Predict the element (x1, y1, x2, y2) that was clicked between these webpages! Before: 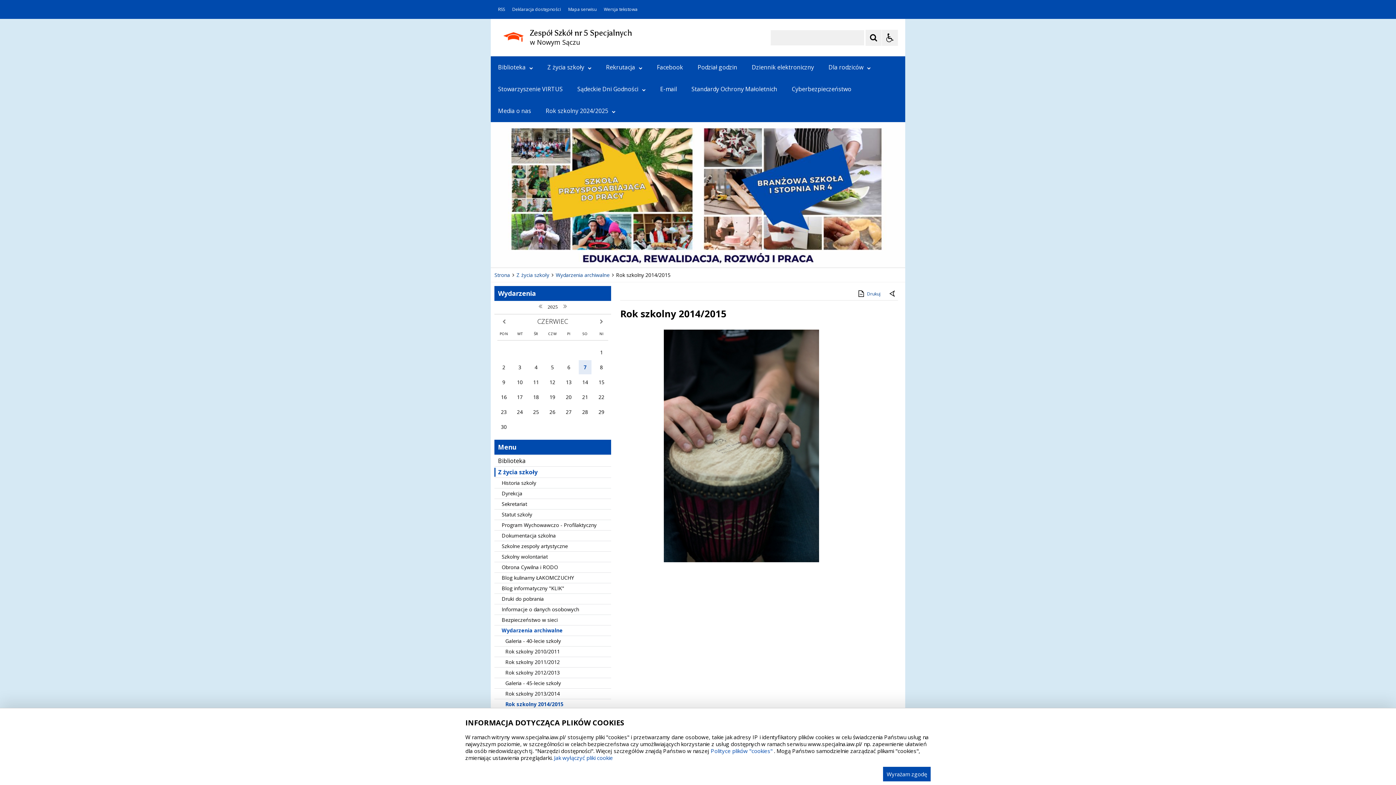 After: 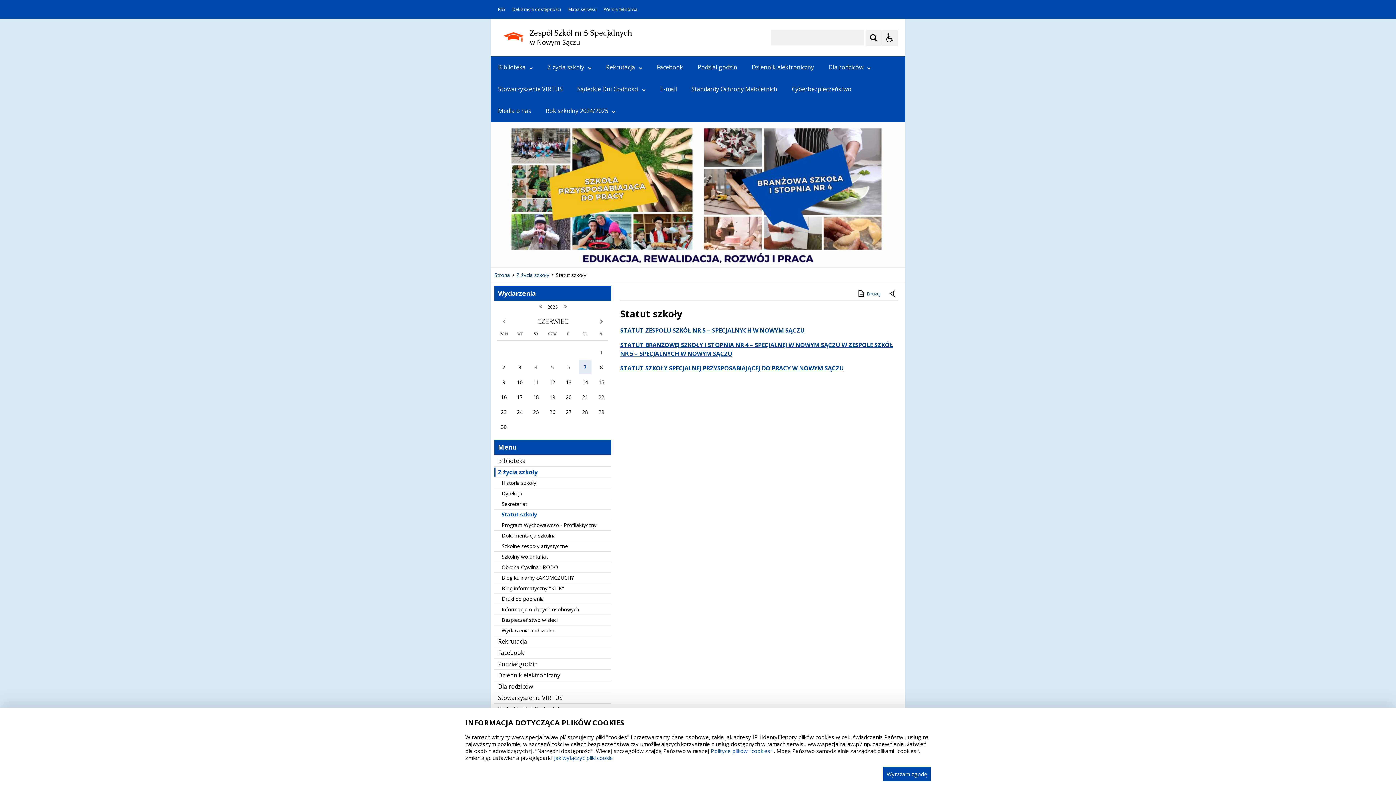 Action: bbox: (494, 509, 611, 520) label: Statut szkoły